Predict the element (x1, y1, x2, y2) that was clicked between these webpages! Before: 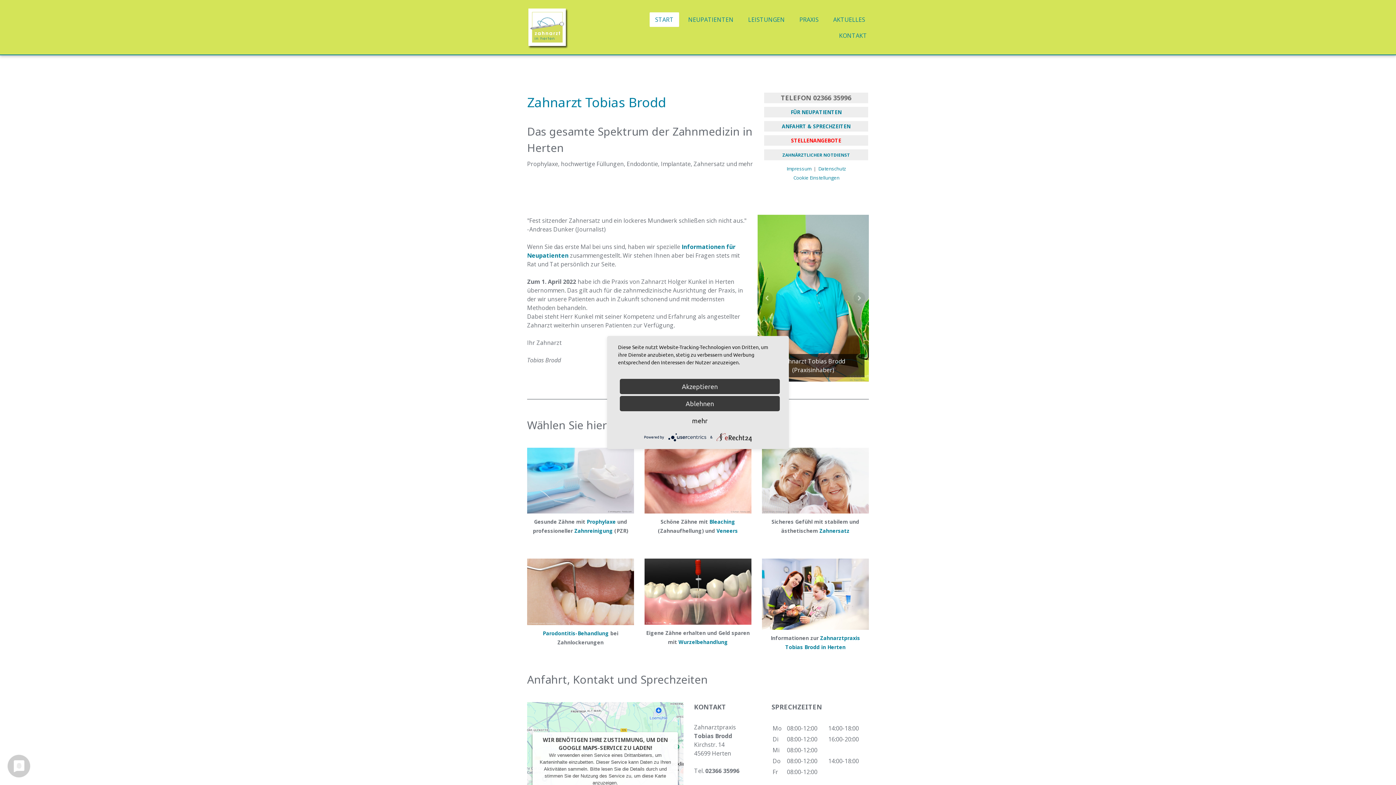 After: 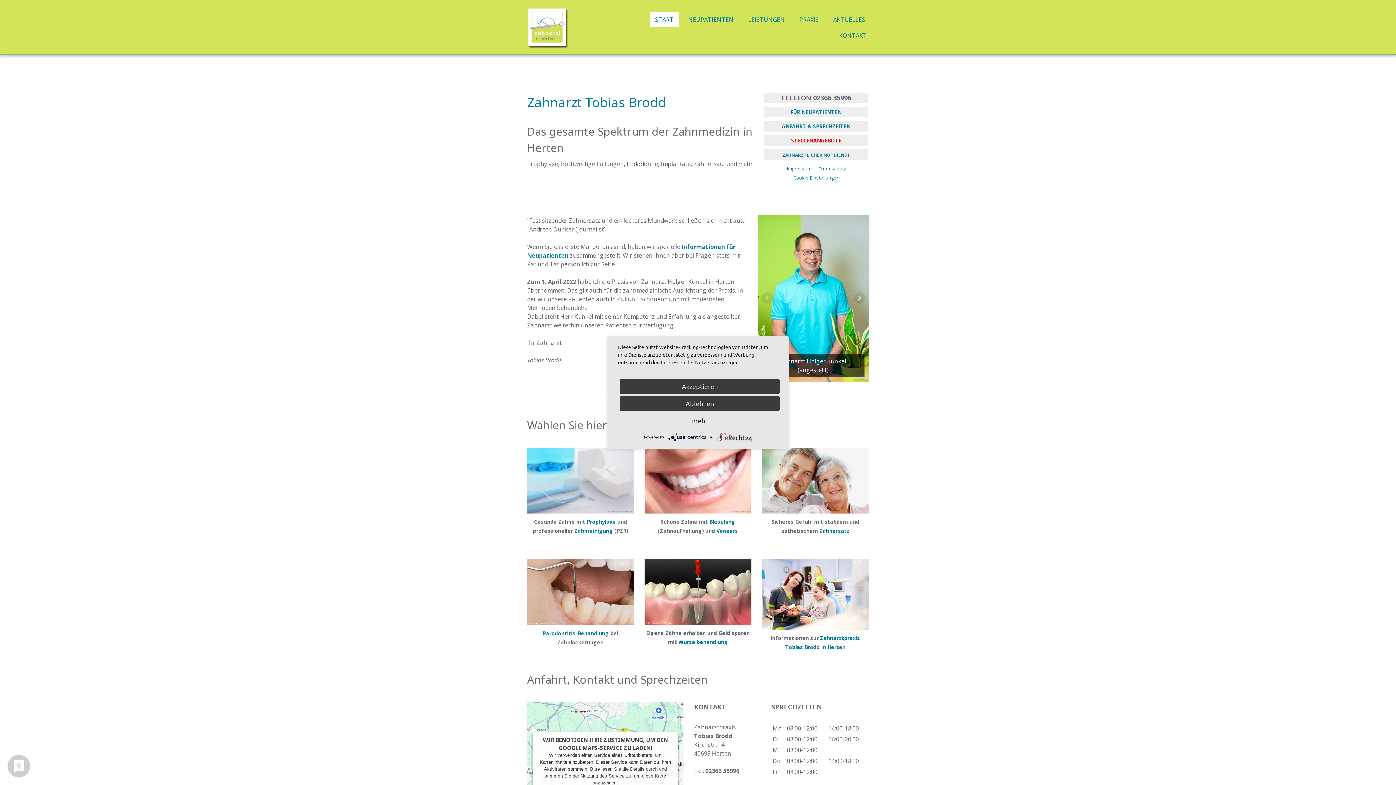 Action: bbox: (525, 5, 569, 13)